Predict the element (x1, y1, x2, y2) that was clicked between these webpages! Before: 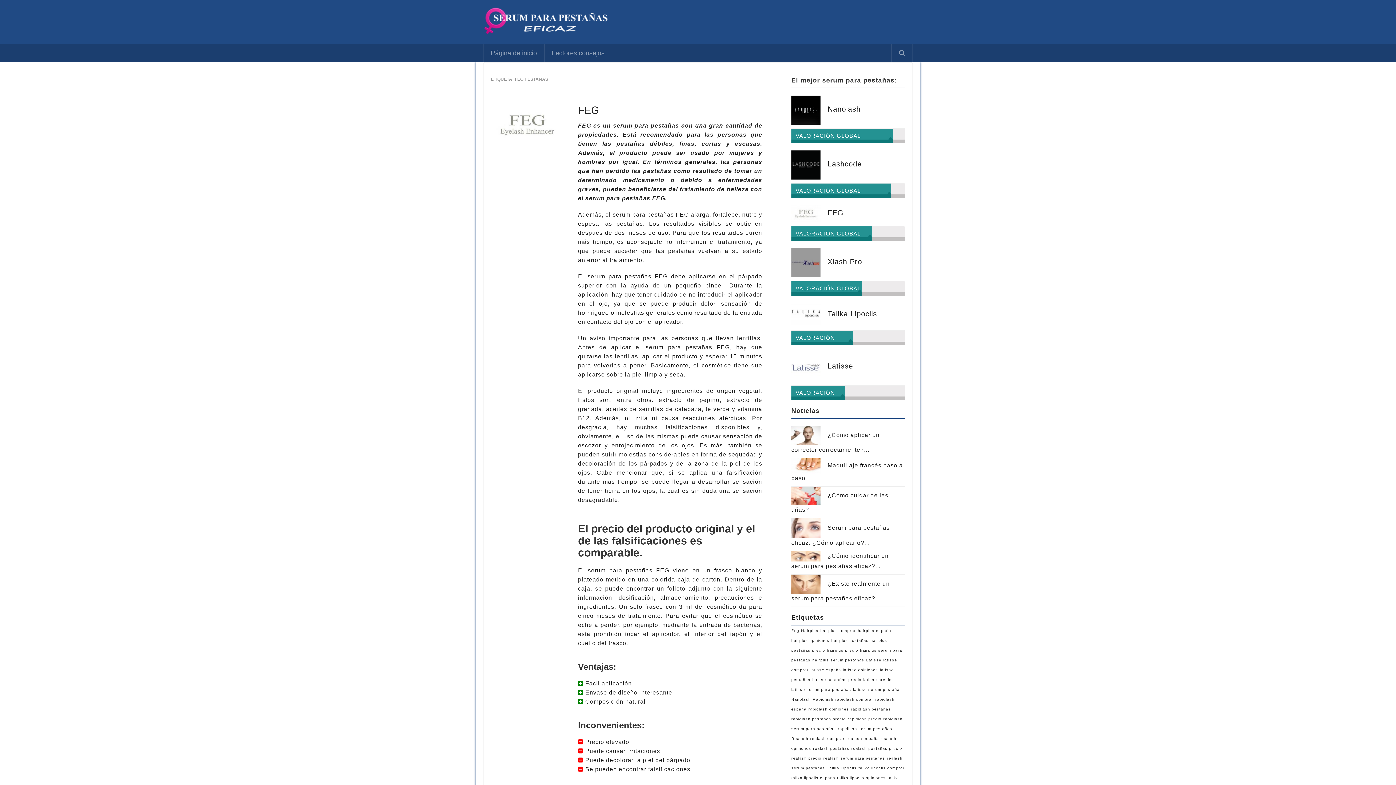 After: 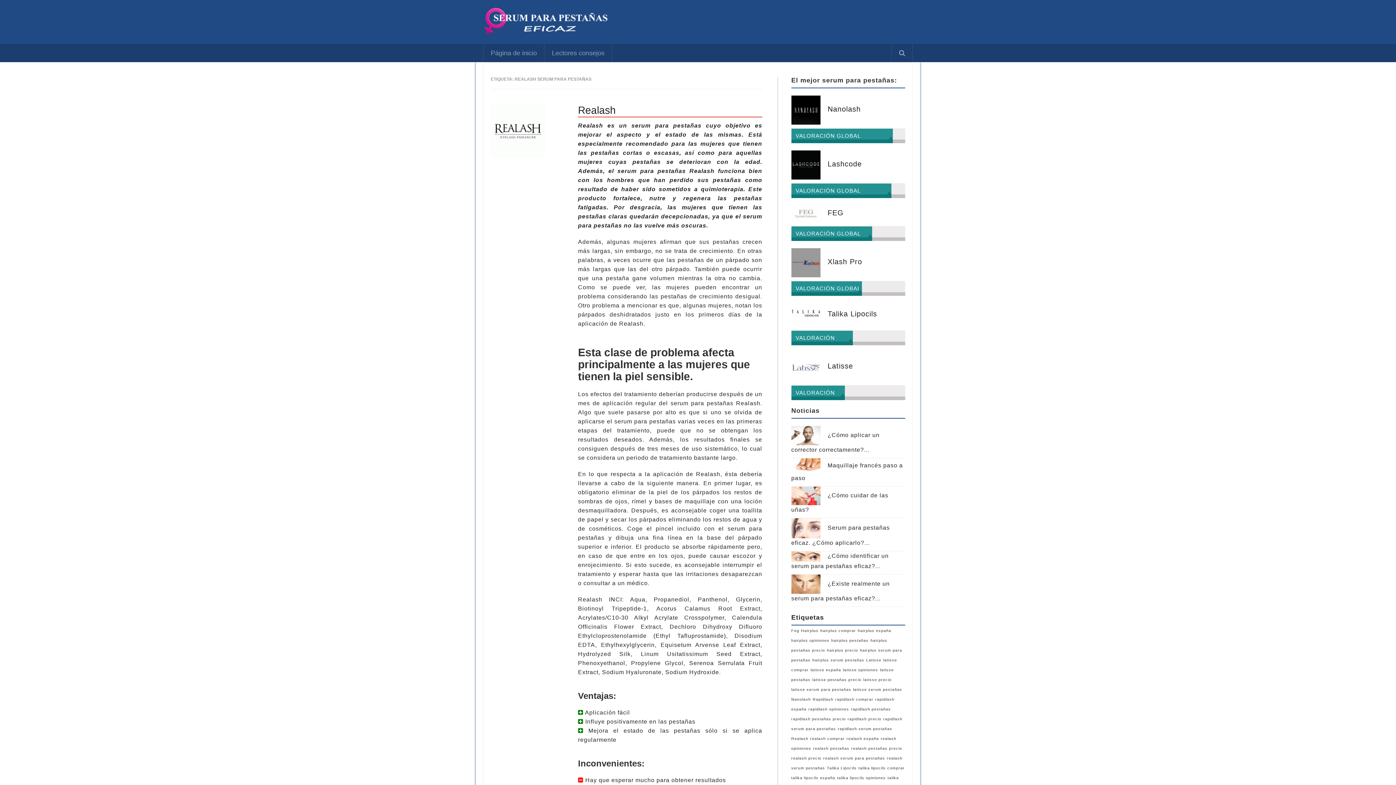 Action: label: realash serum para pestañas bbox: (823, 756, 885, 760)